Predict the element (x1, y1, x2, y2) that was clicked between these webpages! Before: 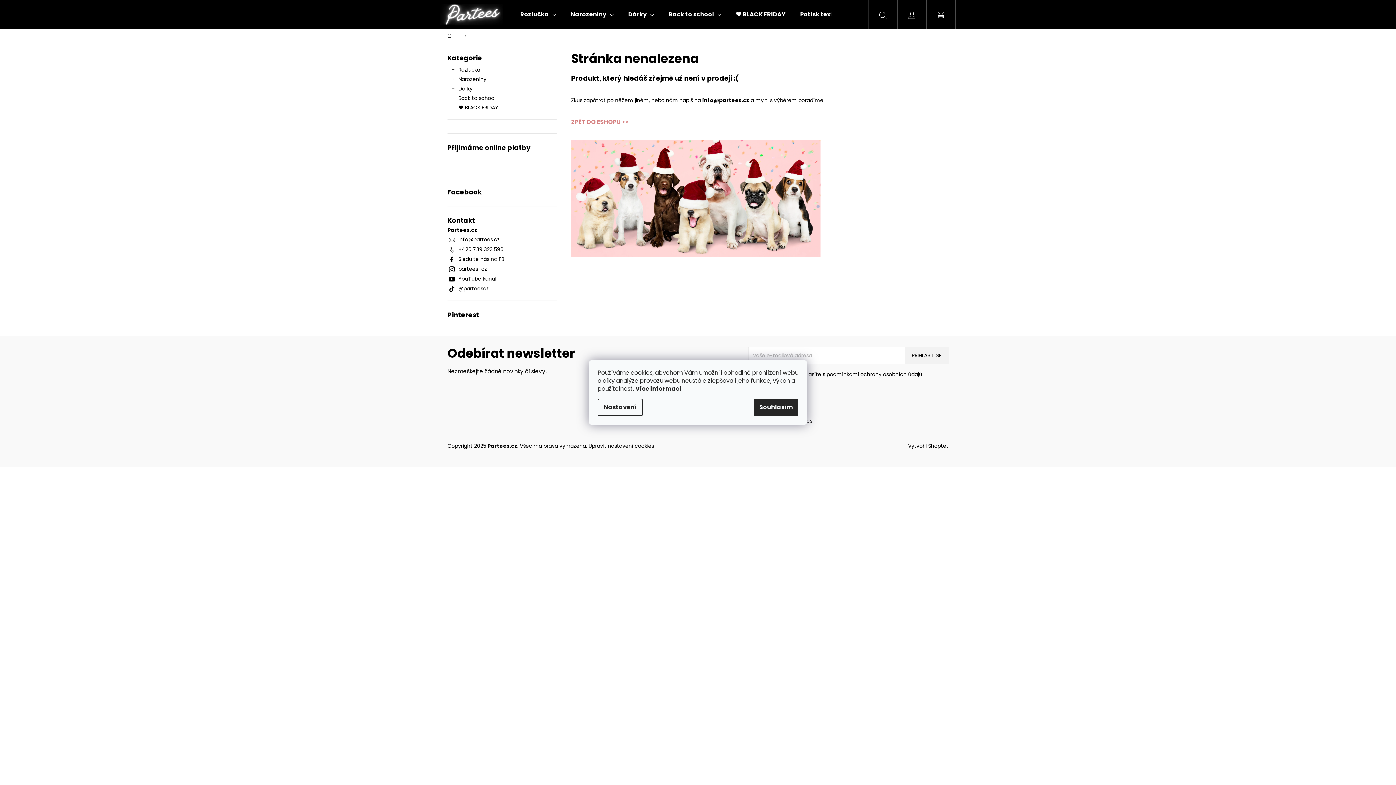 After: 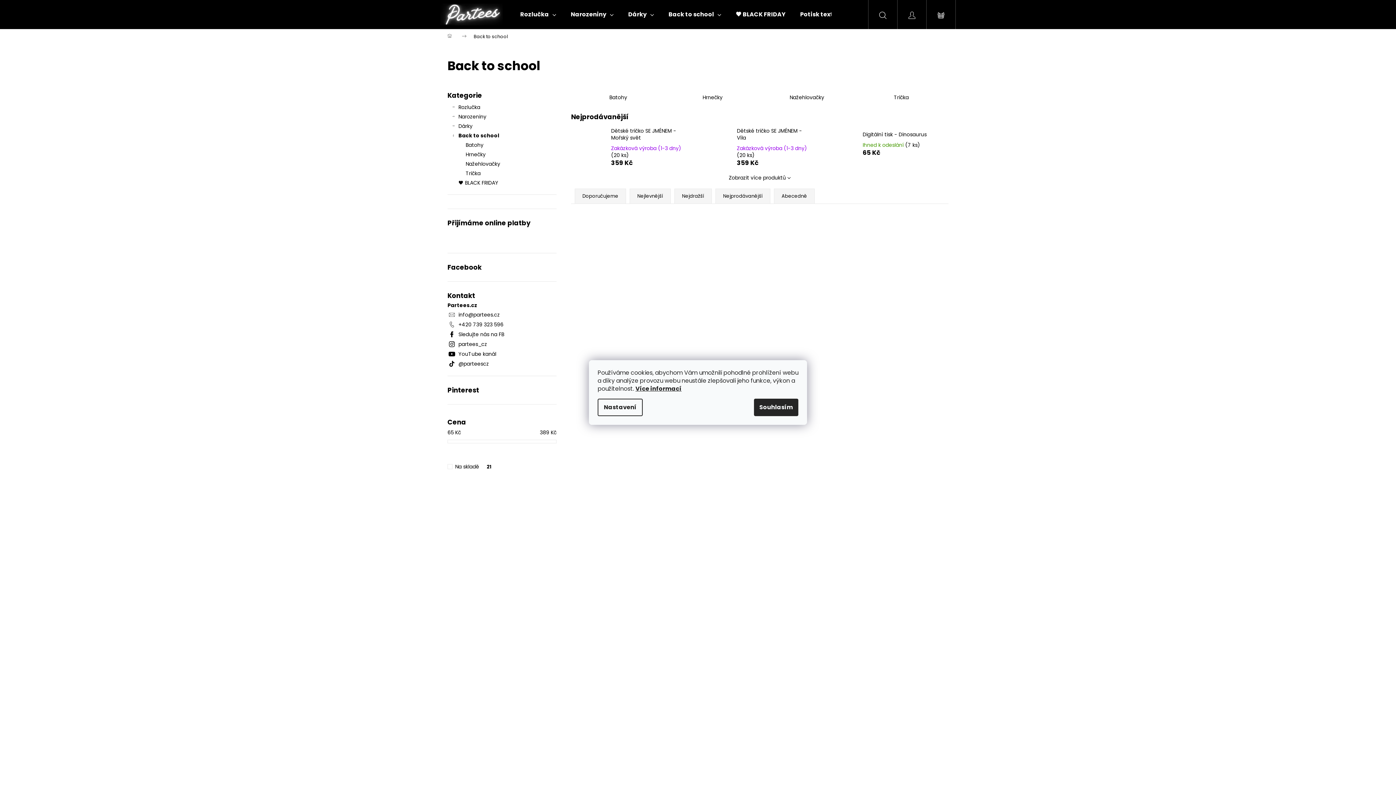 Action: label: Back to school
  bbox: (447, 93, 556, 102)